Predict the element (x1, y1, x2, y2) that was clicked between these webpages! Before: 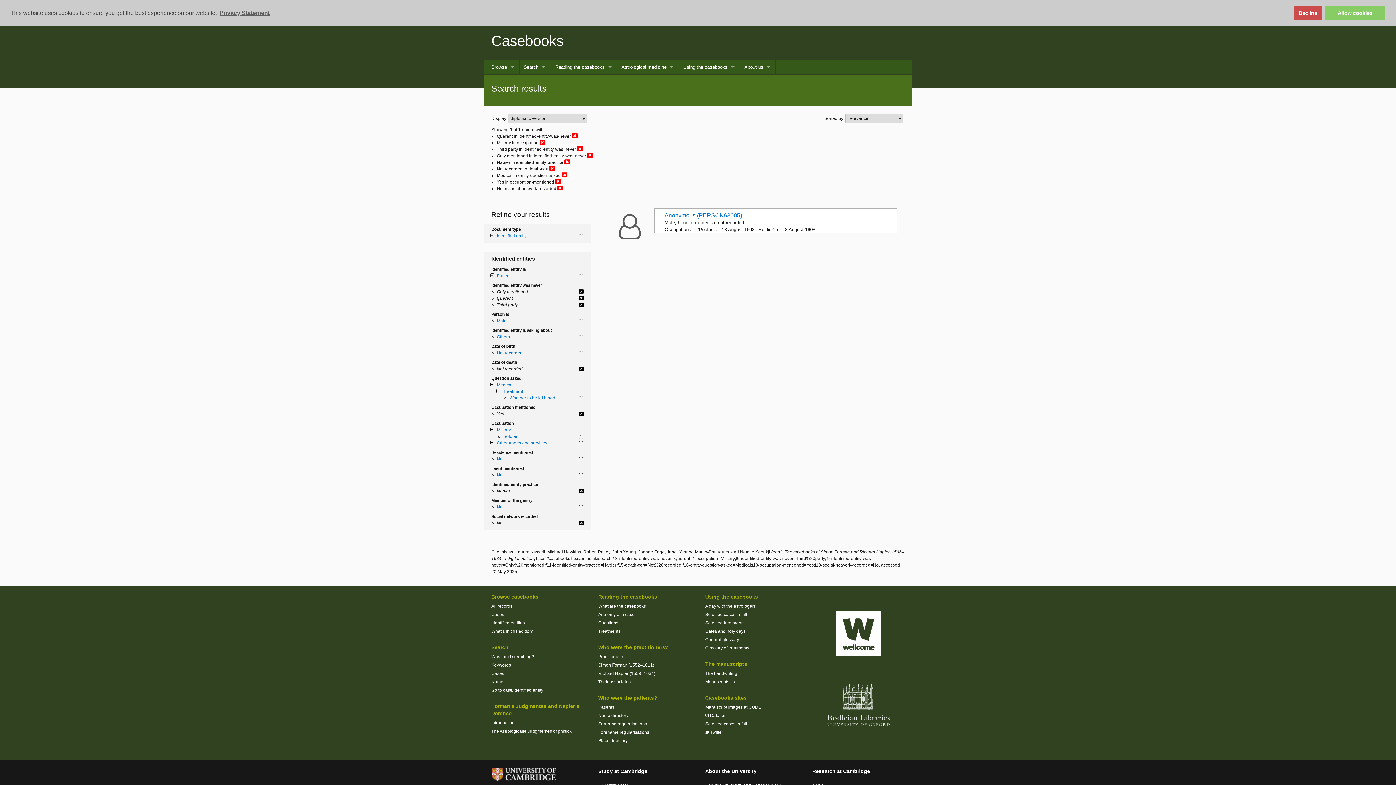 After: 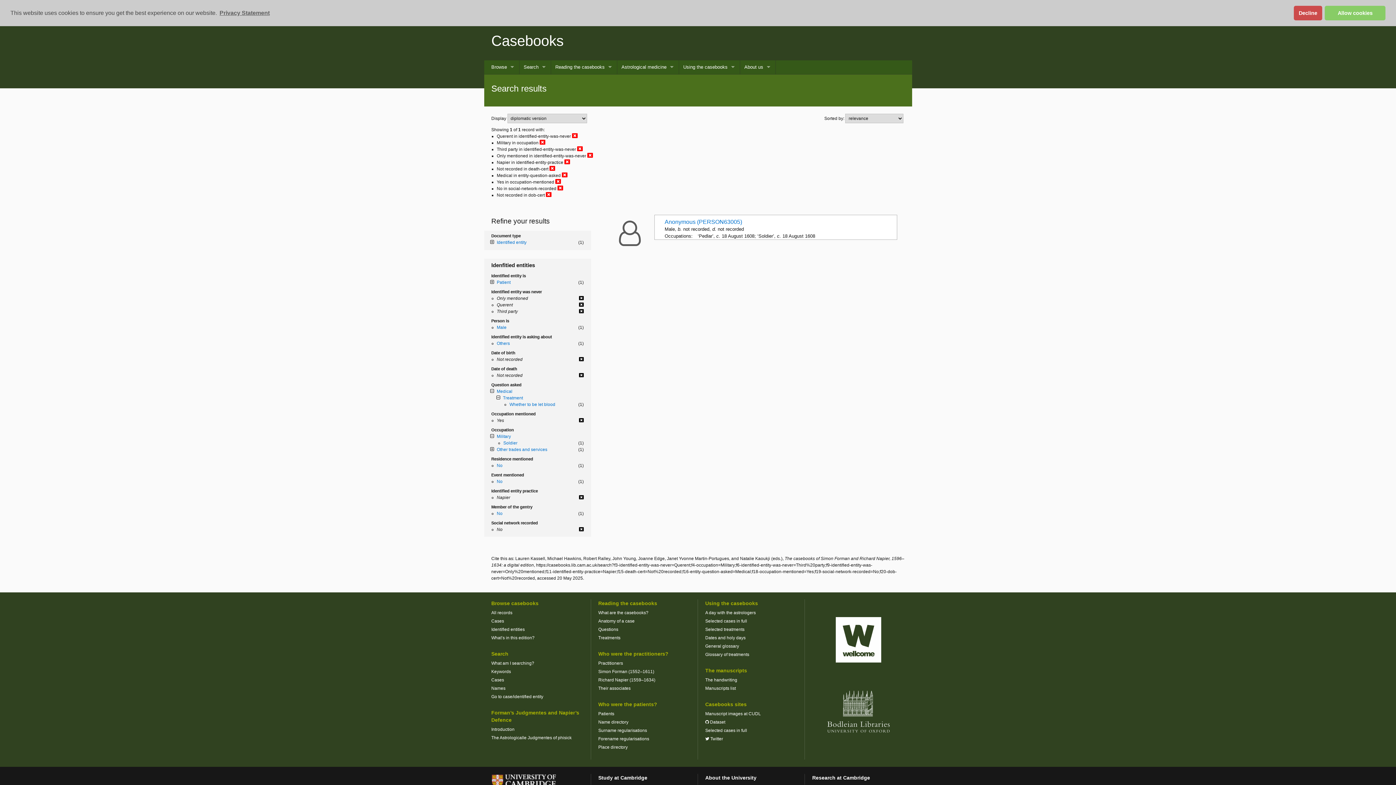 Action: label: Not recorded bbox: (496, 350, 522, 355)